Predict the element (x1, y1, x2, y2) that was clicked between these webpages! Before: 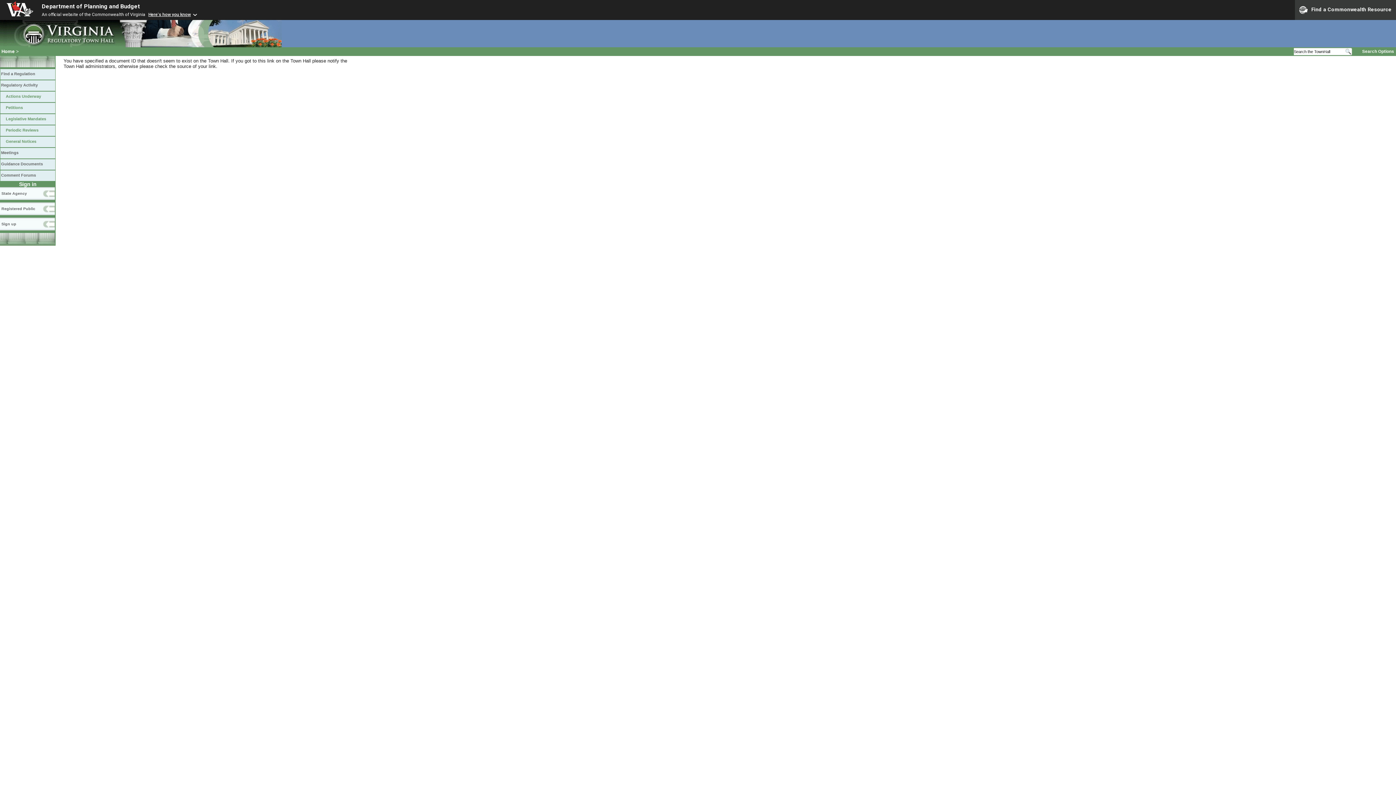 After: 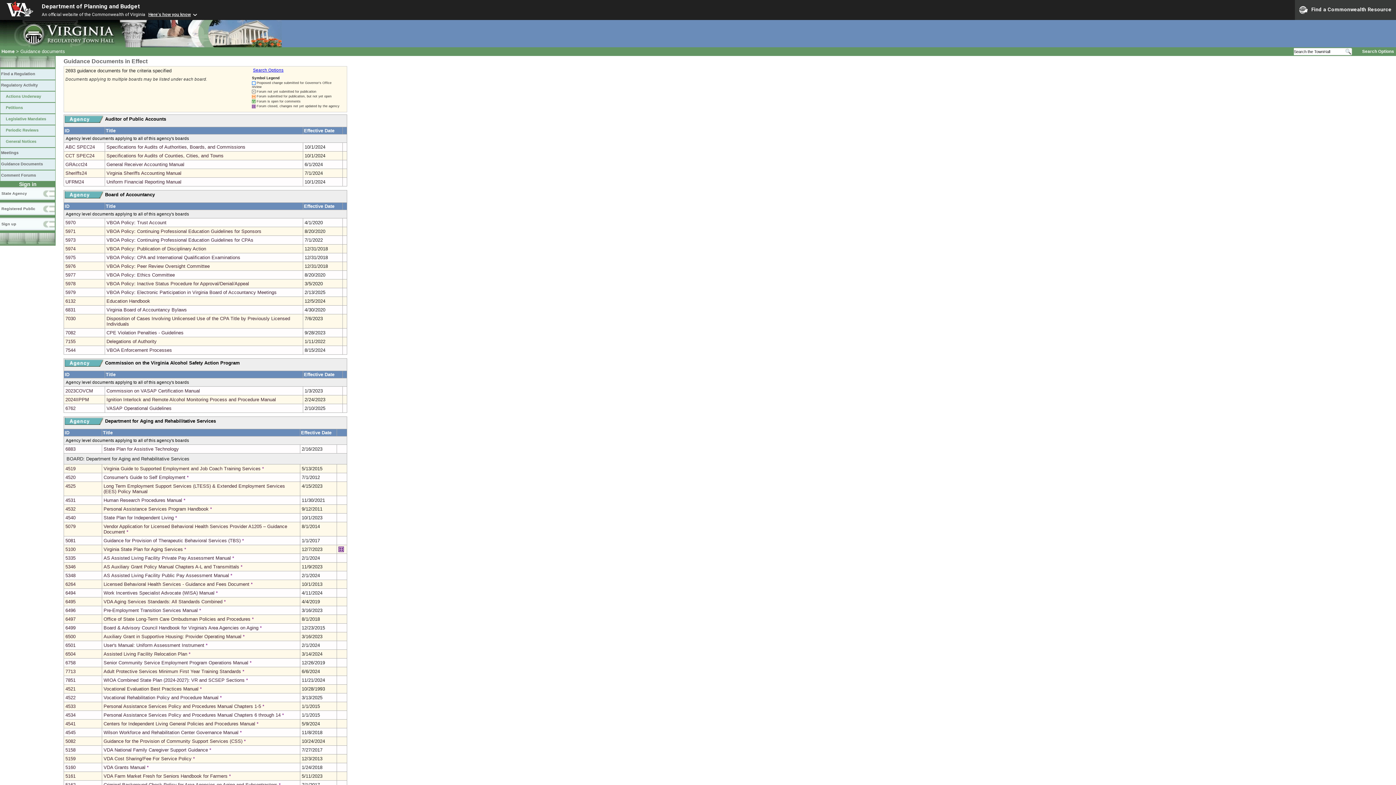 Action: label: Guidance Documents bbox: (0, 158, 55, 170)